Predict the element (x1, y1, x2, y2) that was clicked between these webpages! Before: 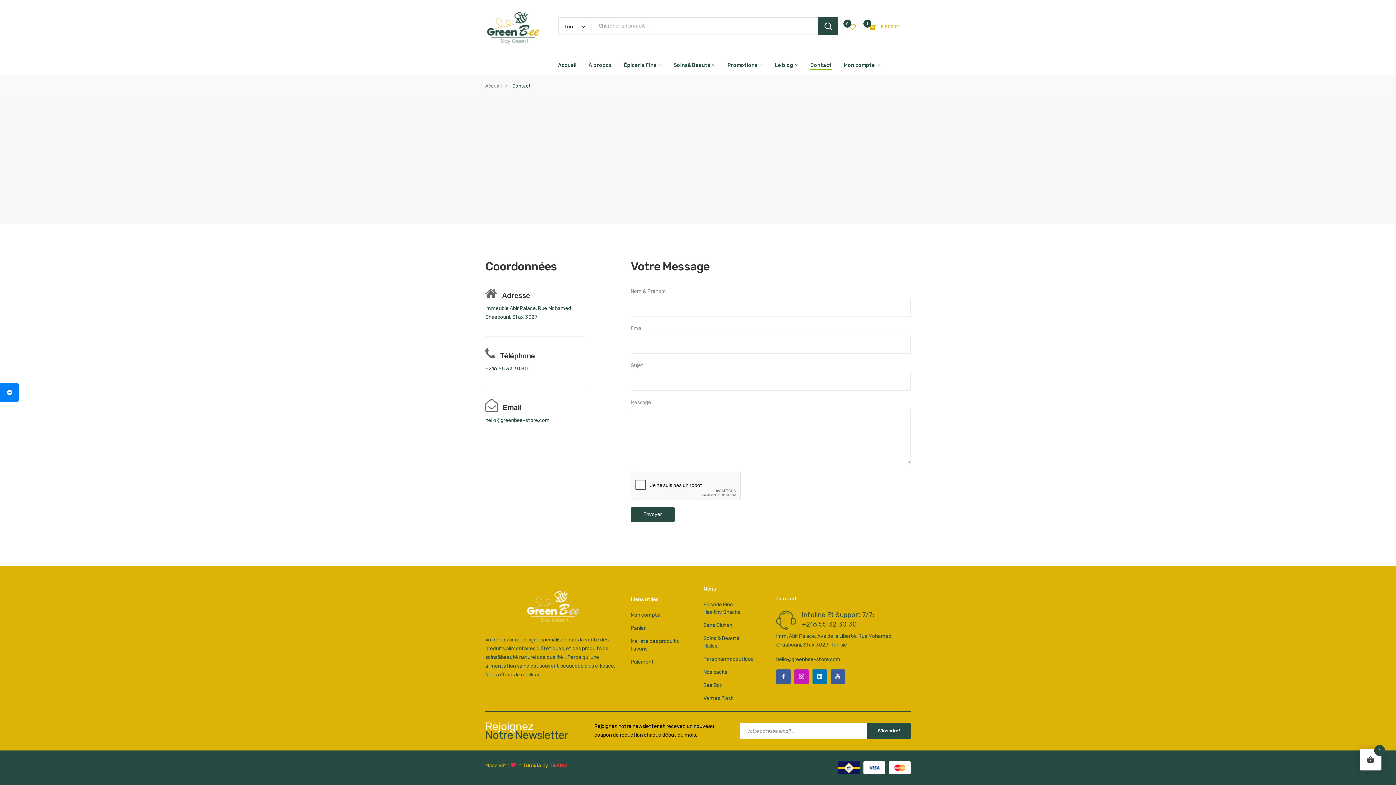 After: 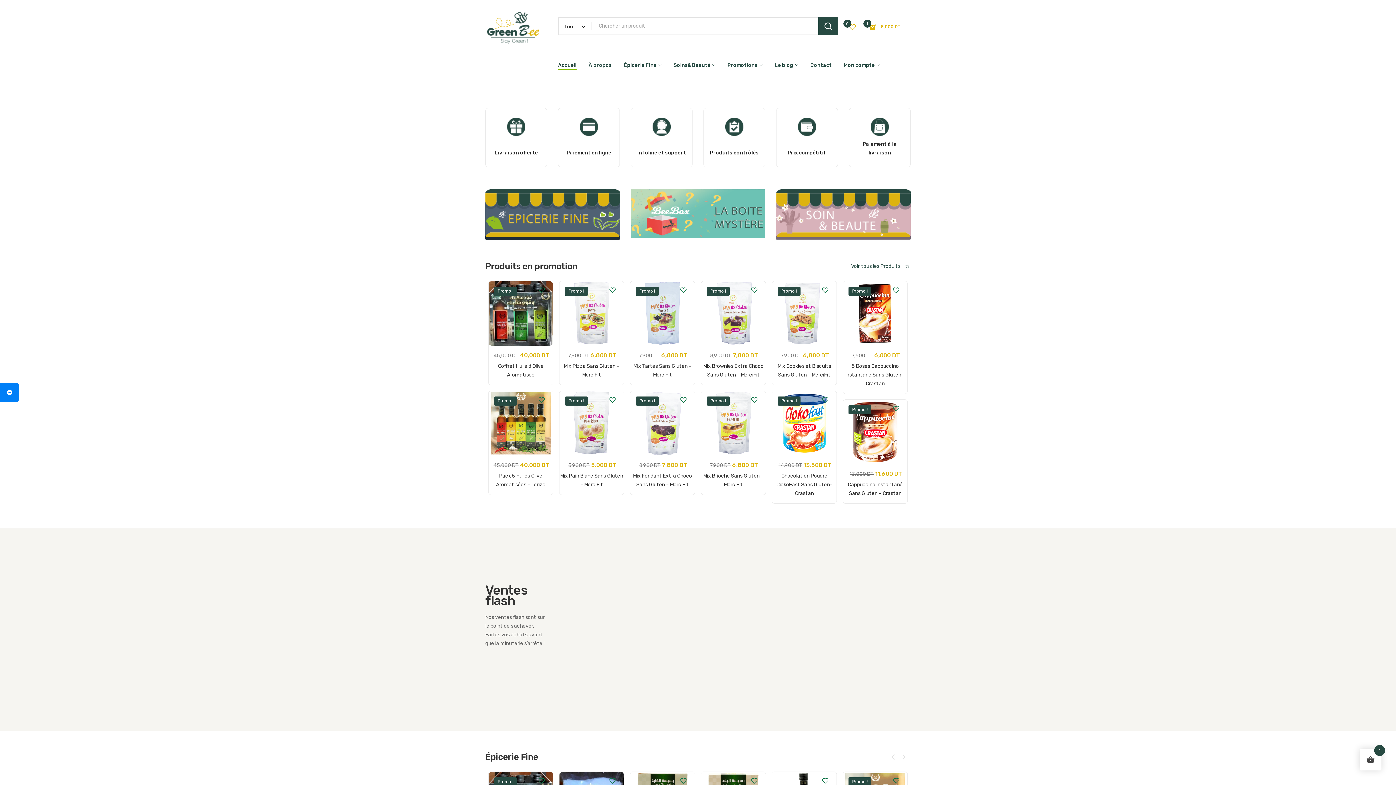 Action: bbox: (485, 83, 501, 88) label: Accueil